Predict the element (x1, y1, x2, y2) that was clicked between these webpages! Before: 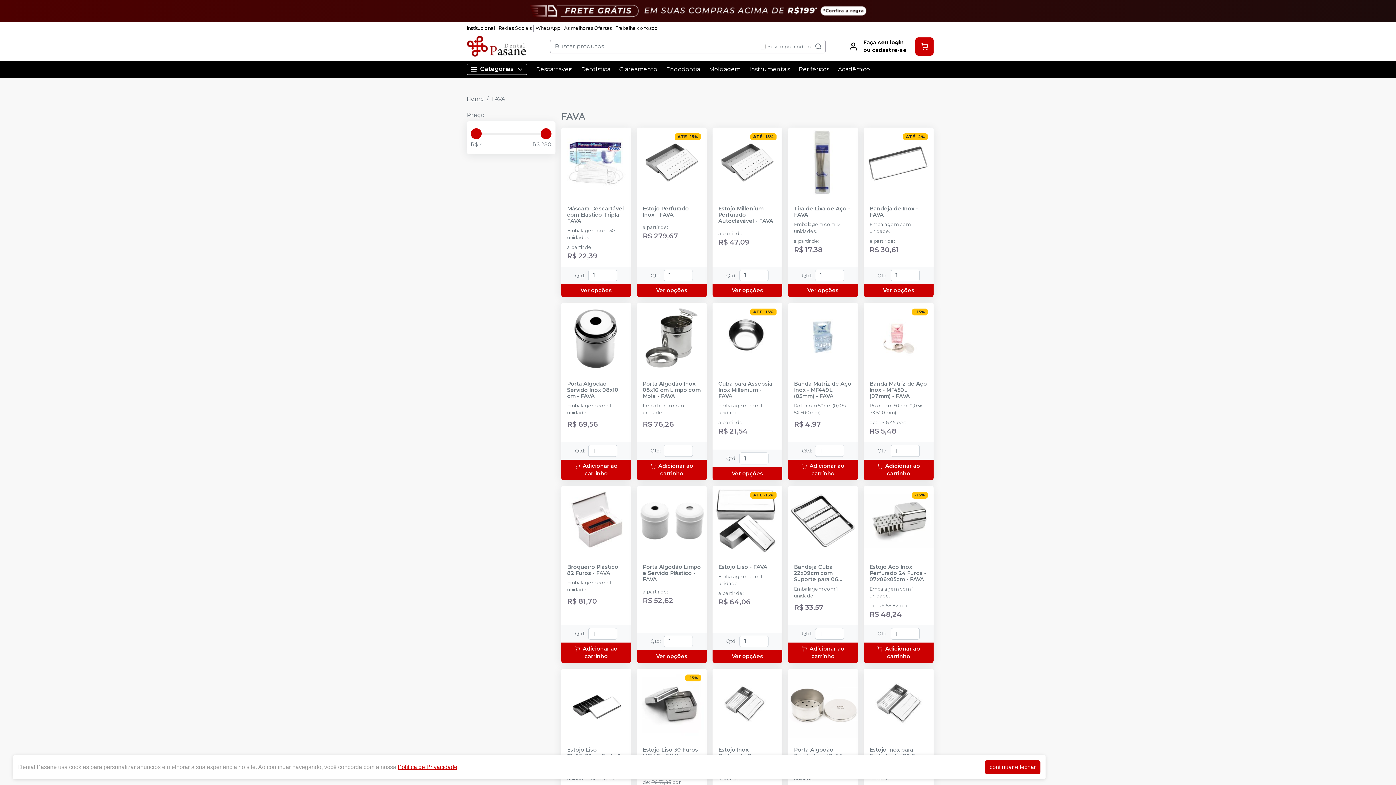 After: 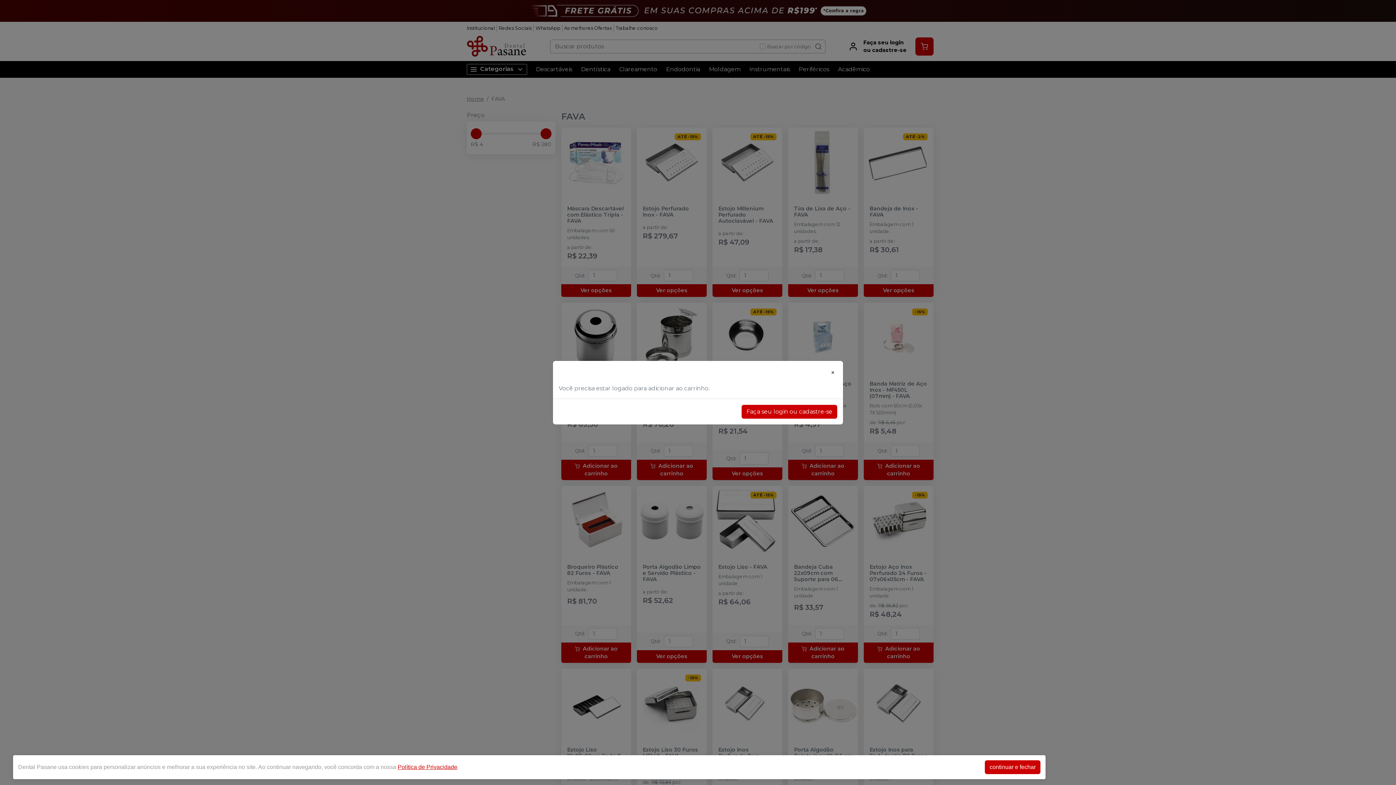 Action: label: Adicionar ao carrinho bbox: (561, 459, 631, 480)